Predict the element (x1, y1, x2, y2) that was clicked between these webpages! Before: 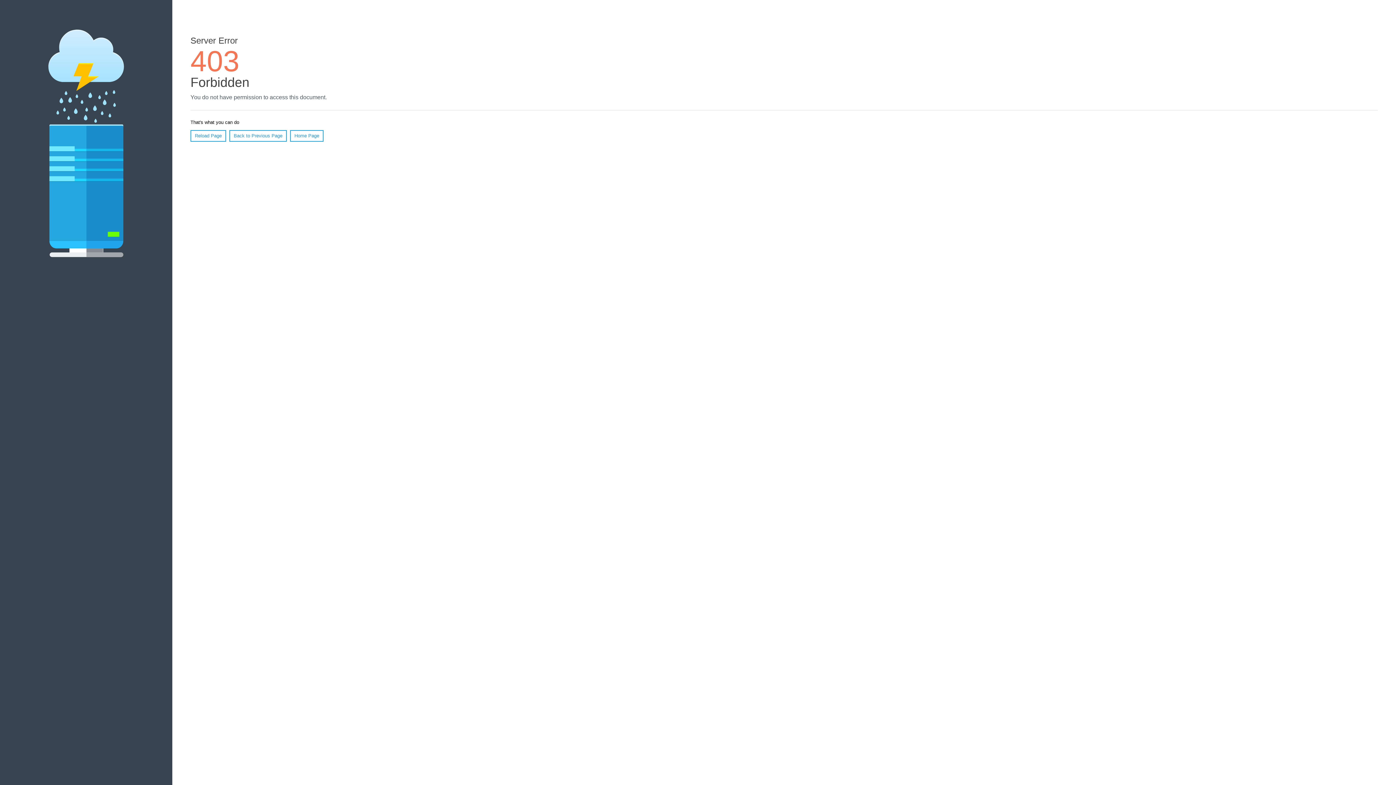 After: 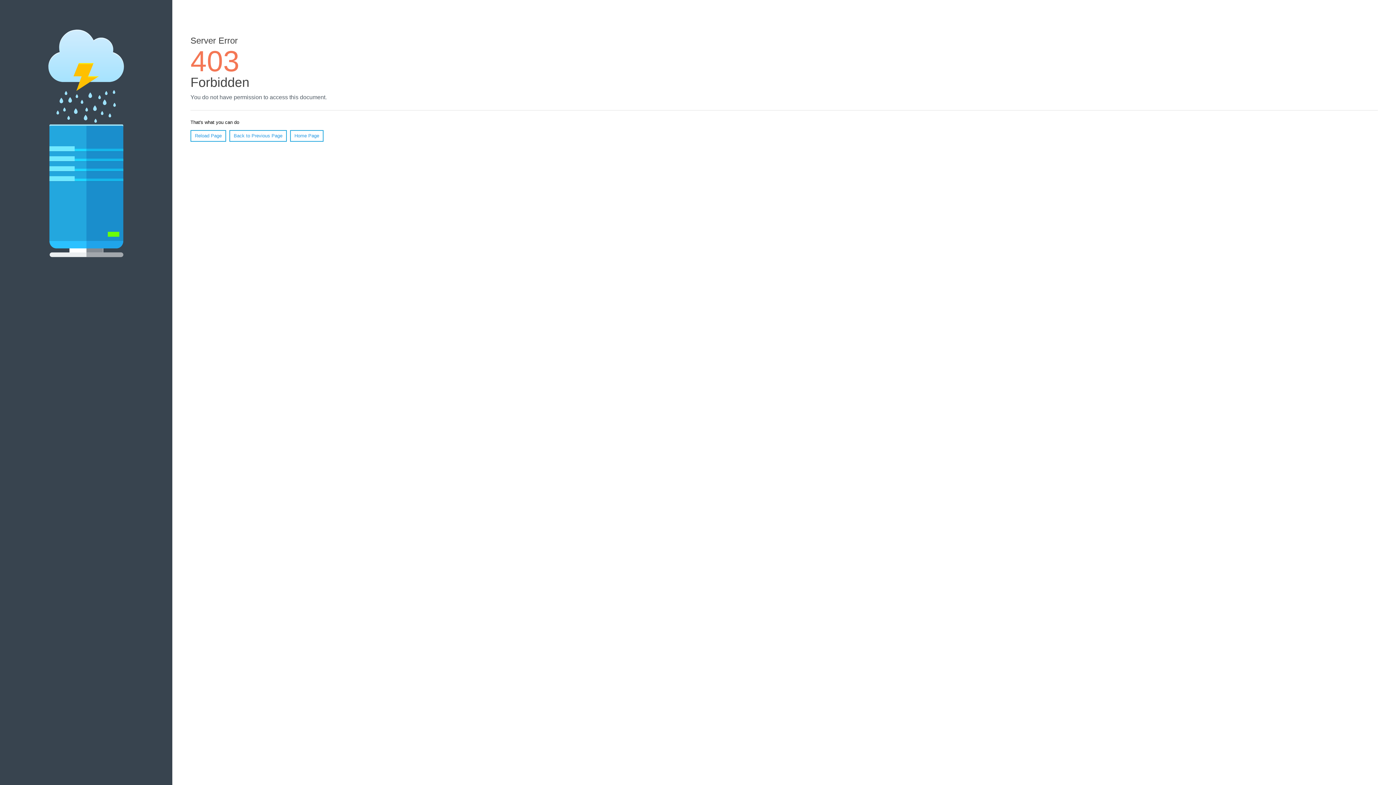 Action: label: Home Page bbox: (290, 130, 323, 141)